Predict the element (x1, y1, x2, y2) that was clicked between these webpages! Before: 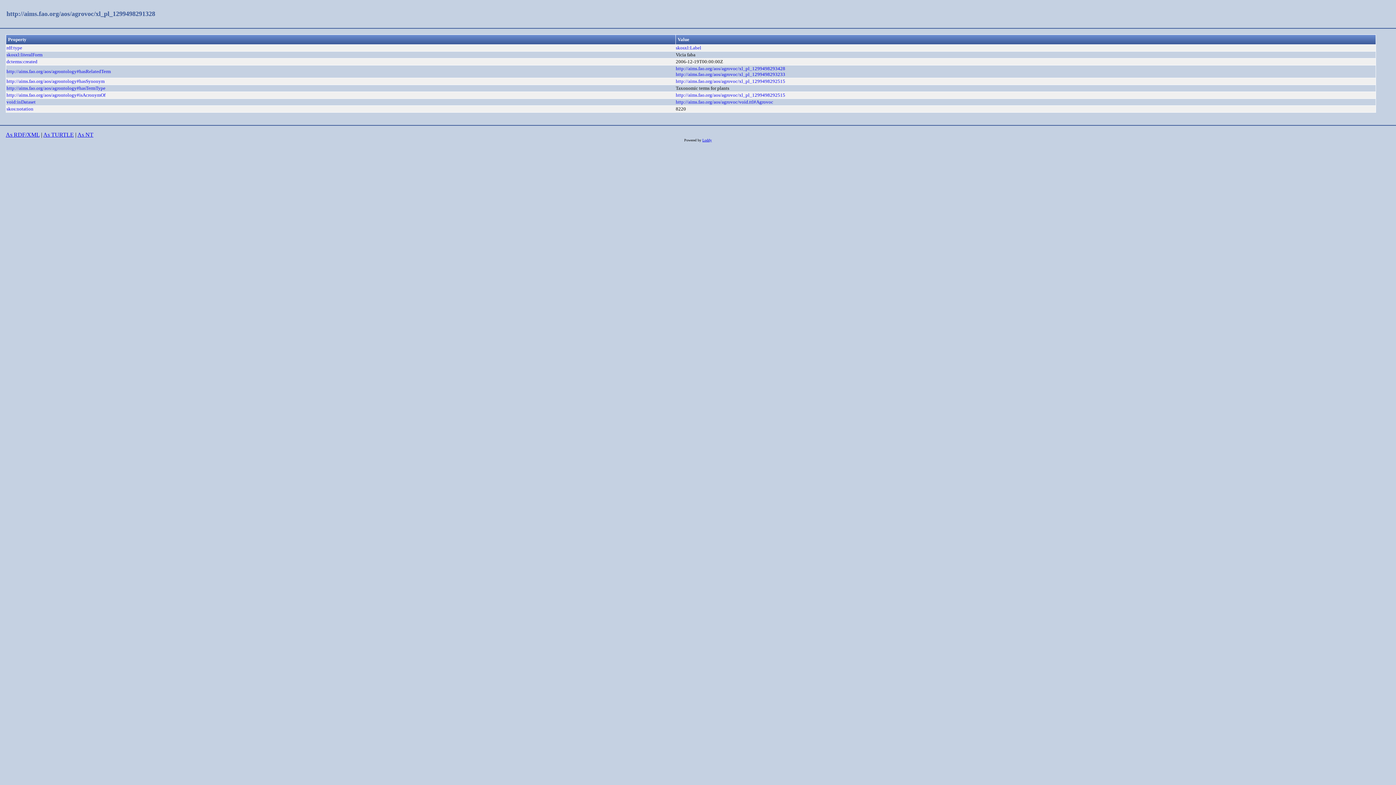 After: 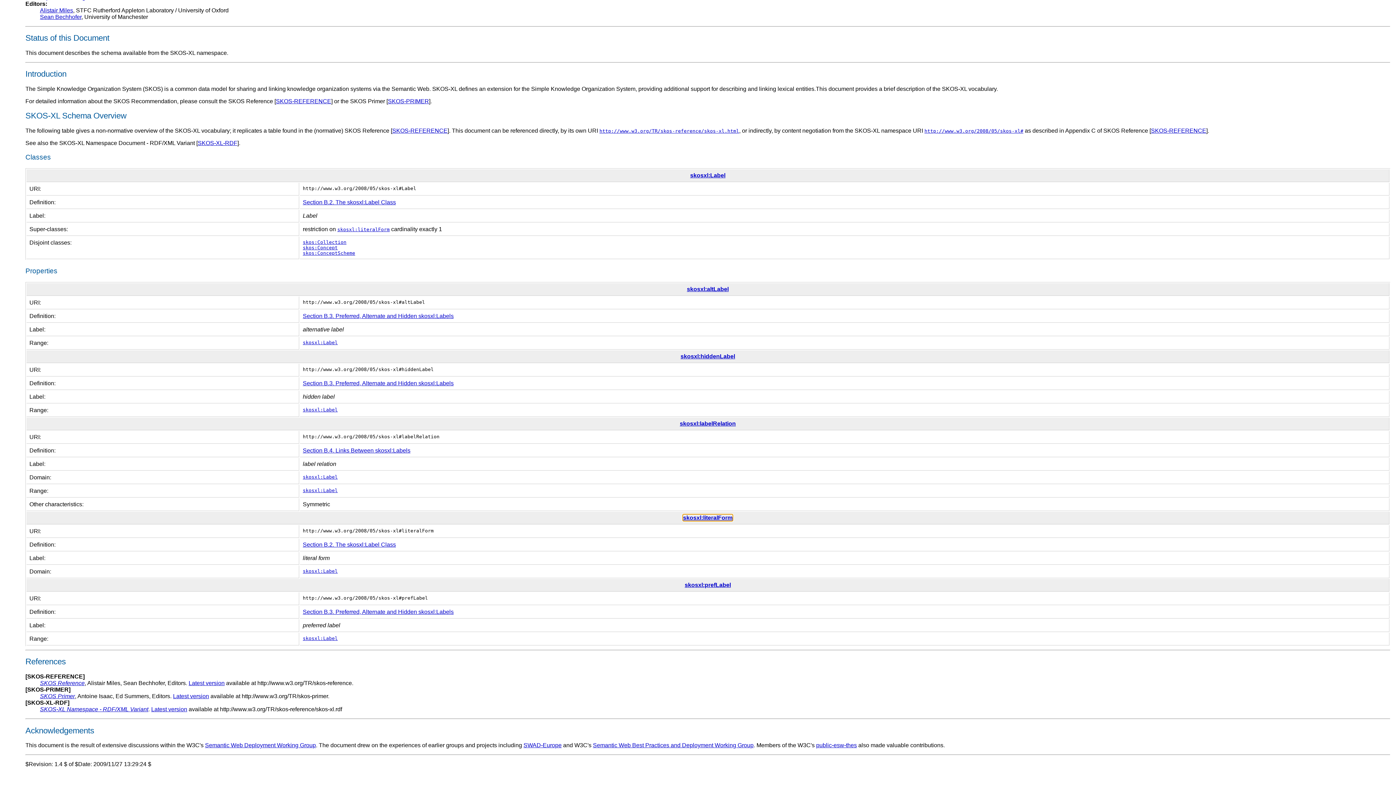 Action: bbox: (6, 52, 42, 57) label: skosxl:literalForm